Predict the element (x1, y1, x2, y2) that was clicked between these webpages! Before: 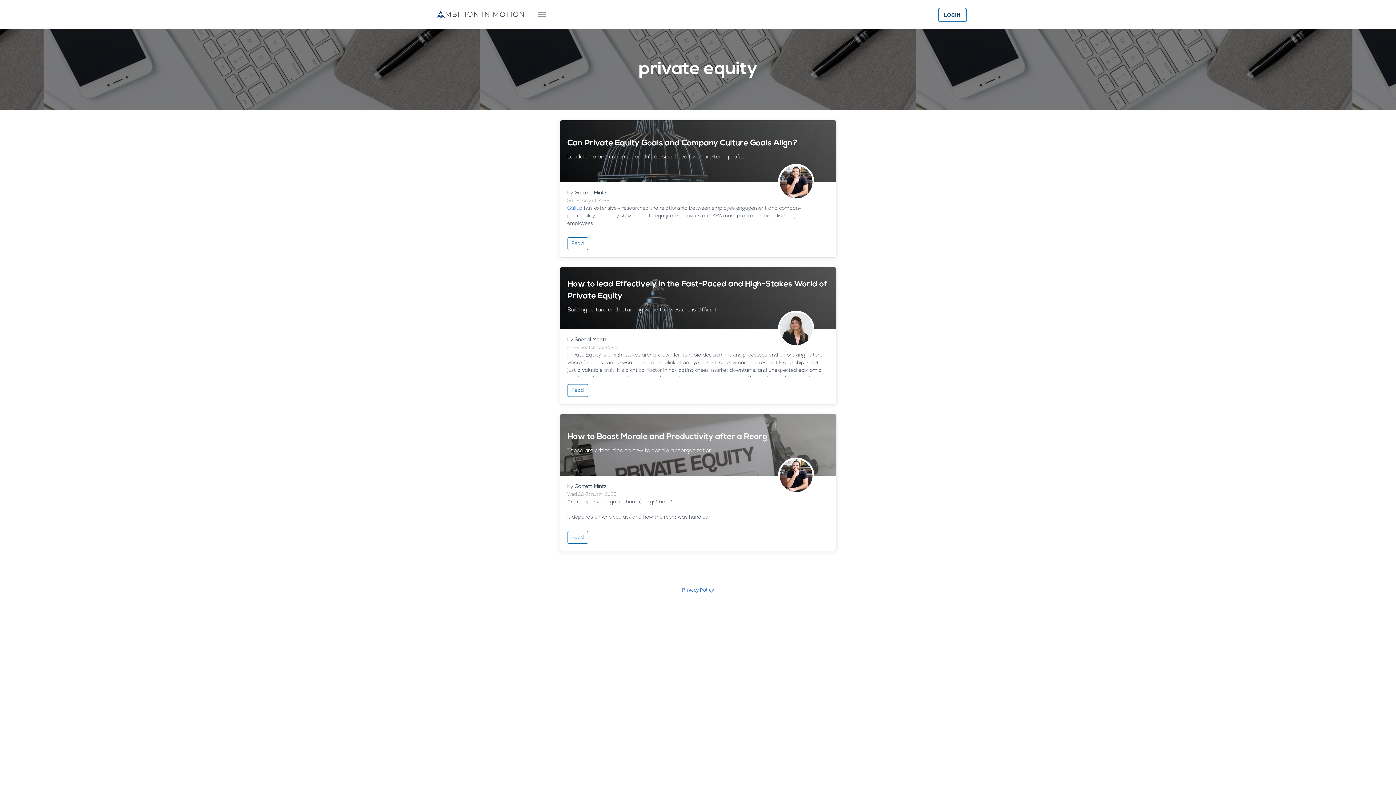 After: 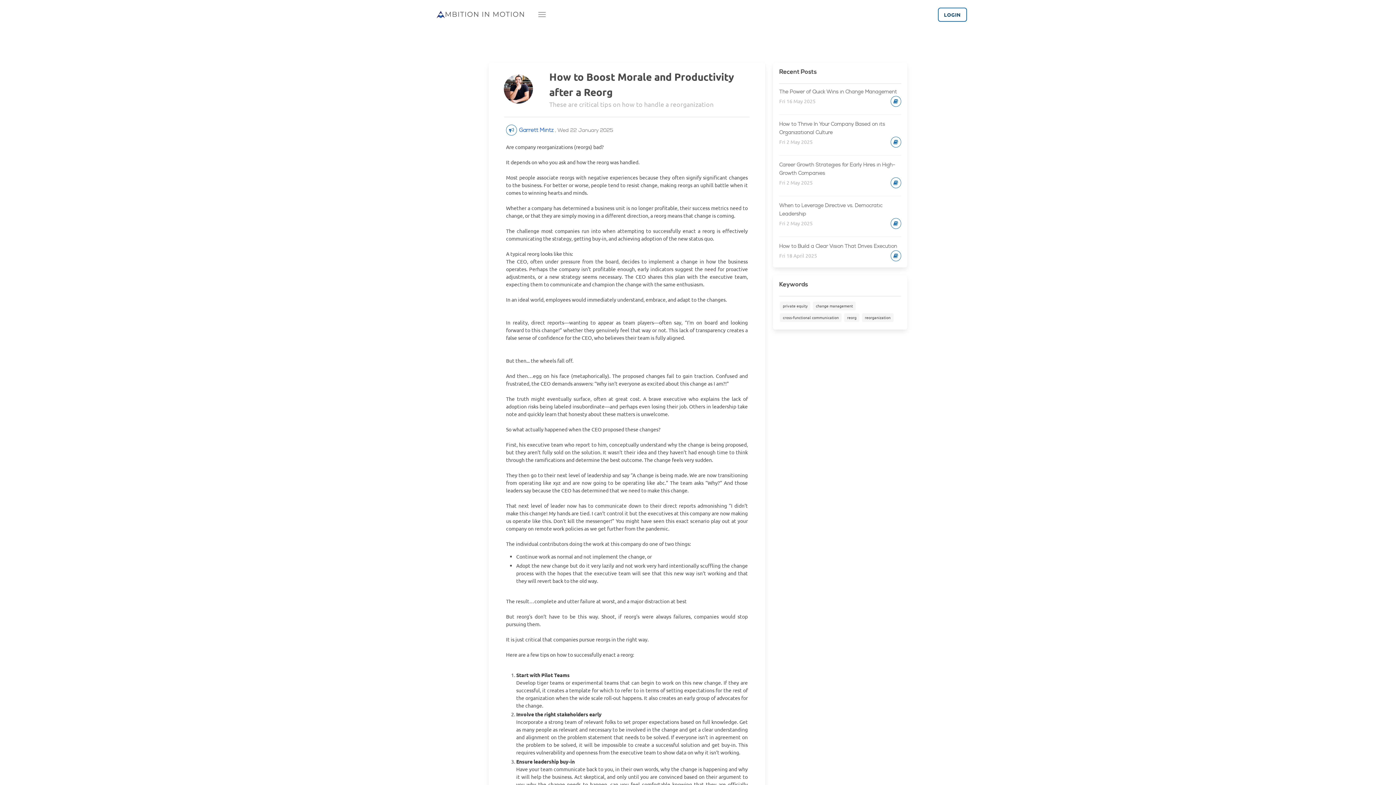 Action: label: Read bbox: (567, 531, 588, 544)